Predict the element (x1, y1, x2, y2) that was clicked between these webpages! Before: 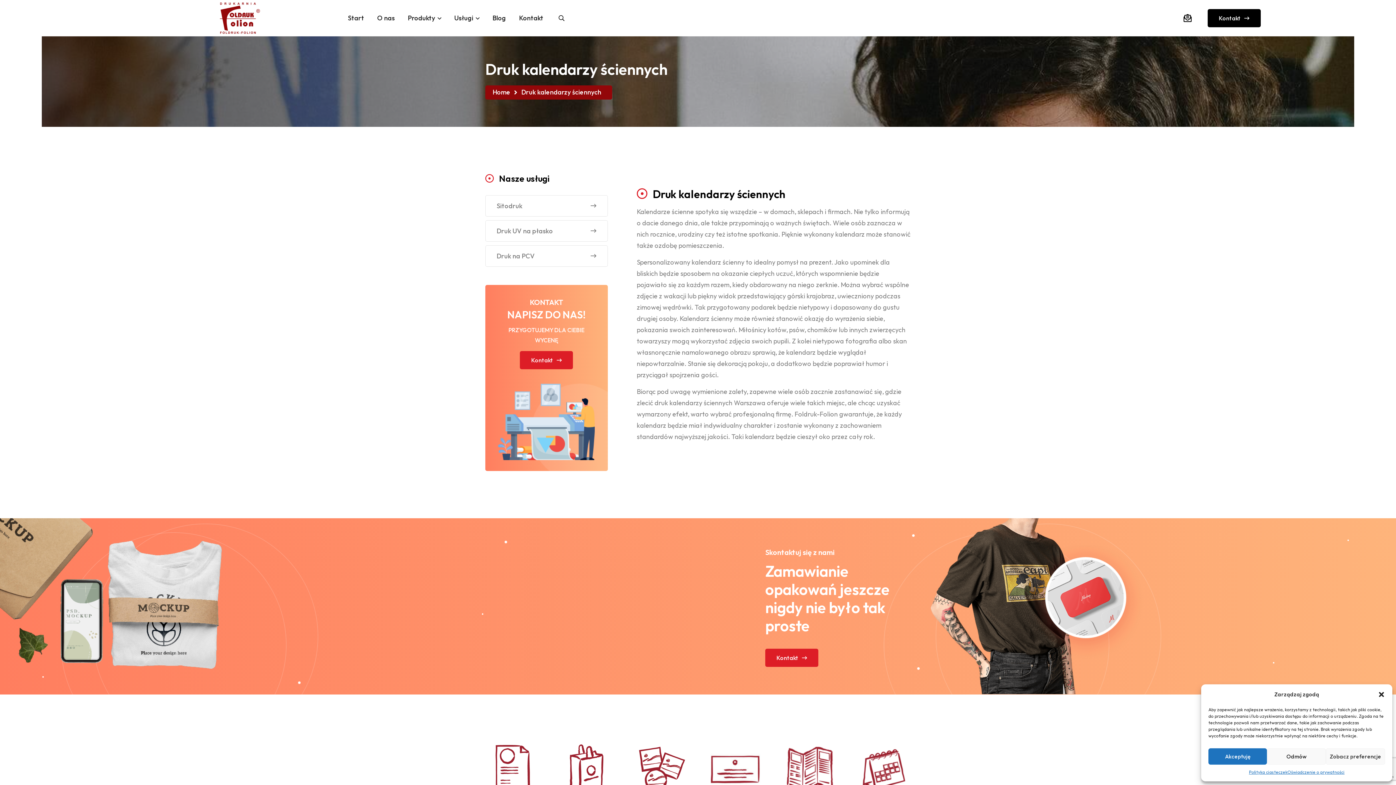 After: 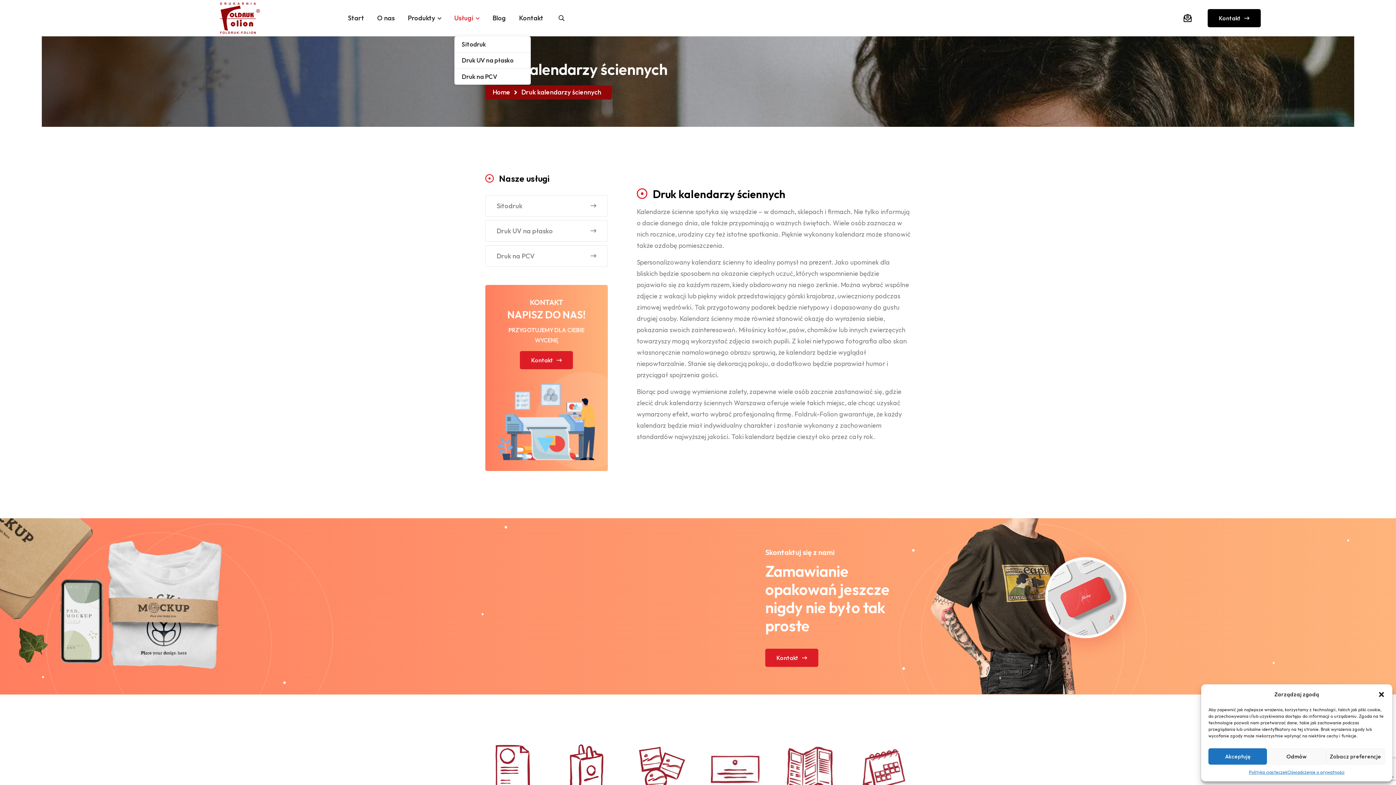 Action: bbox: (454, 0, 479, 36) label: Usługi